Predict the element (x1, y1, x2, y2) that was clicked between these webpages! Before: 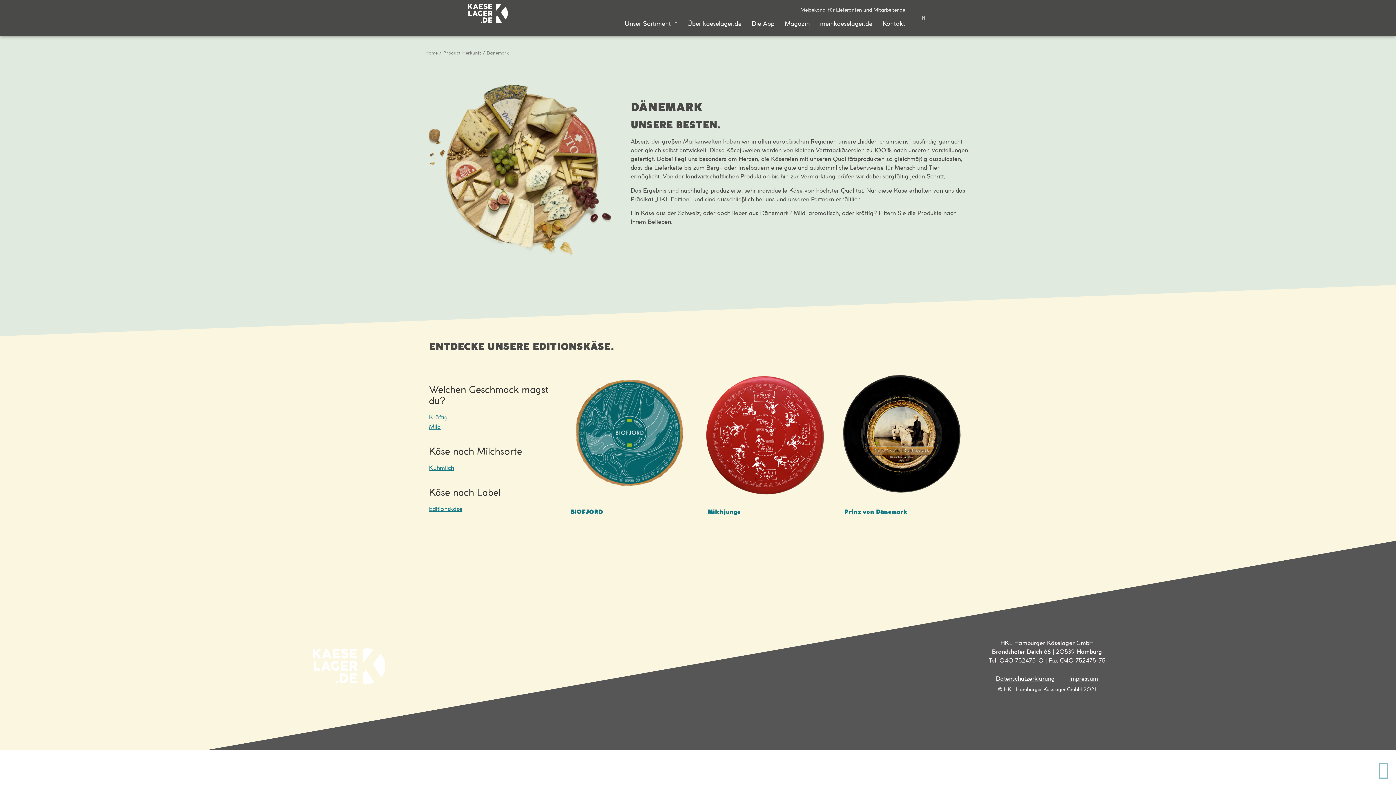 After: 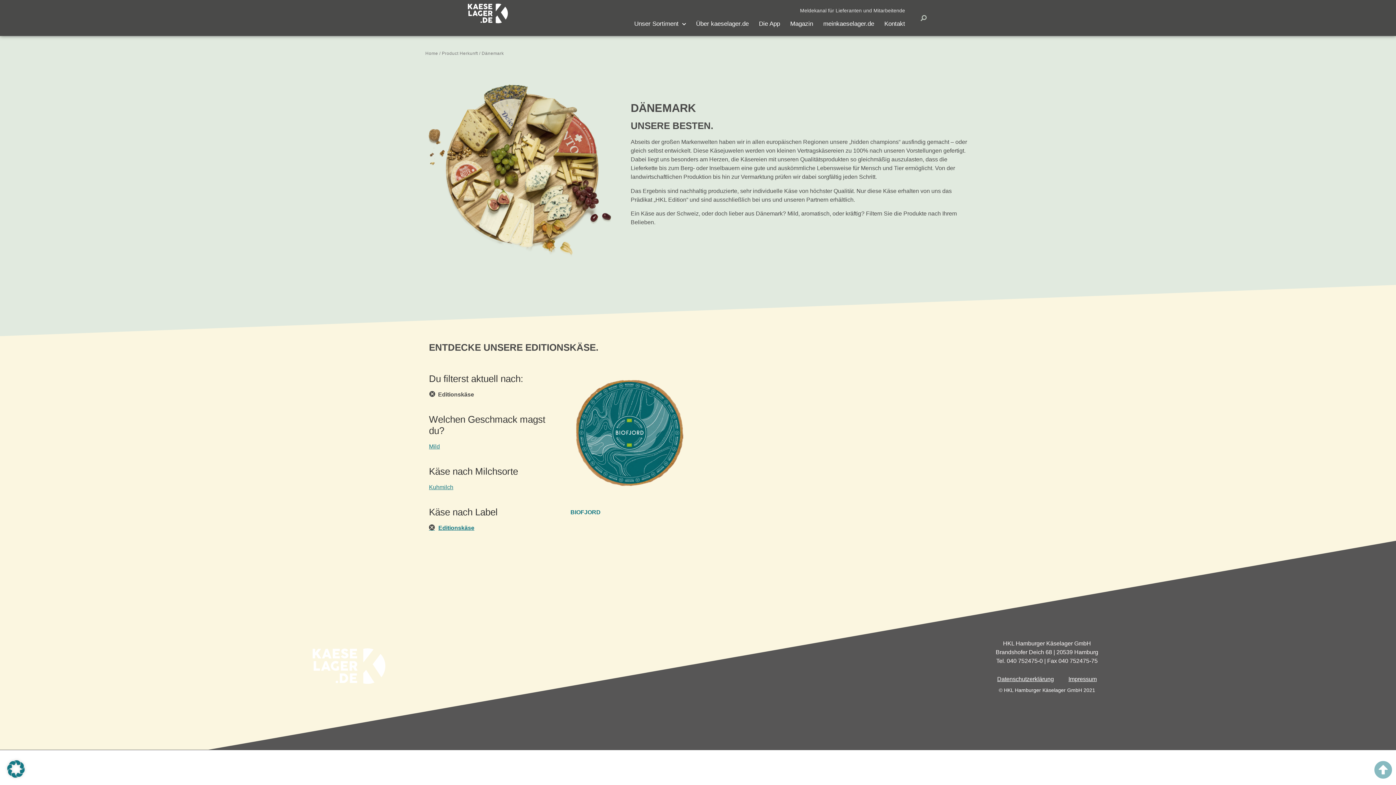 Action: bbox: (429, 506, 462, 512) label: Editionskäse